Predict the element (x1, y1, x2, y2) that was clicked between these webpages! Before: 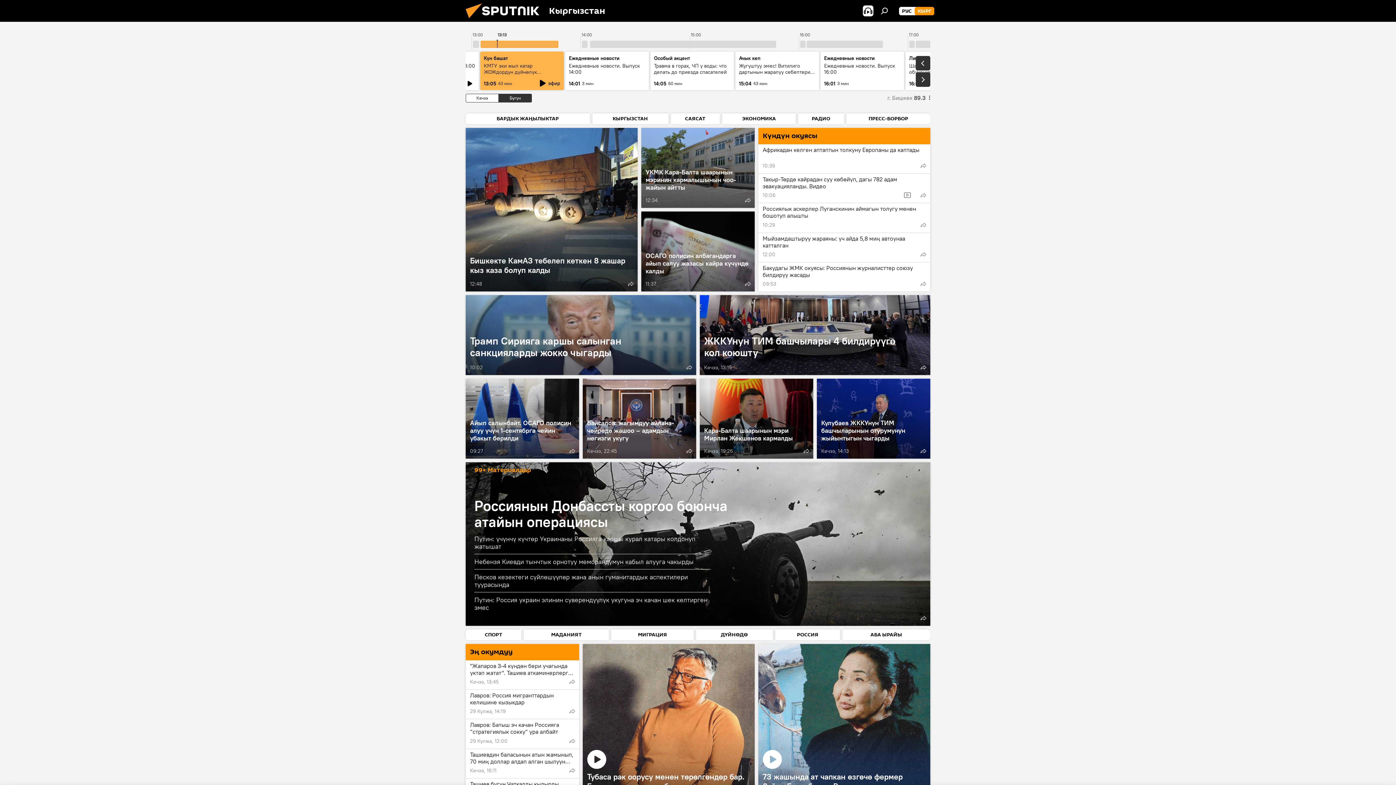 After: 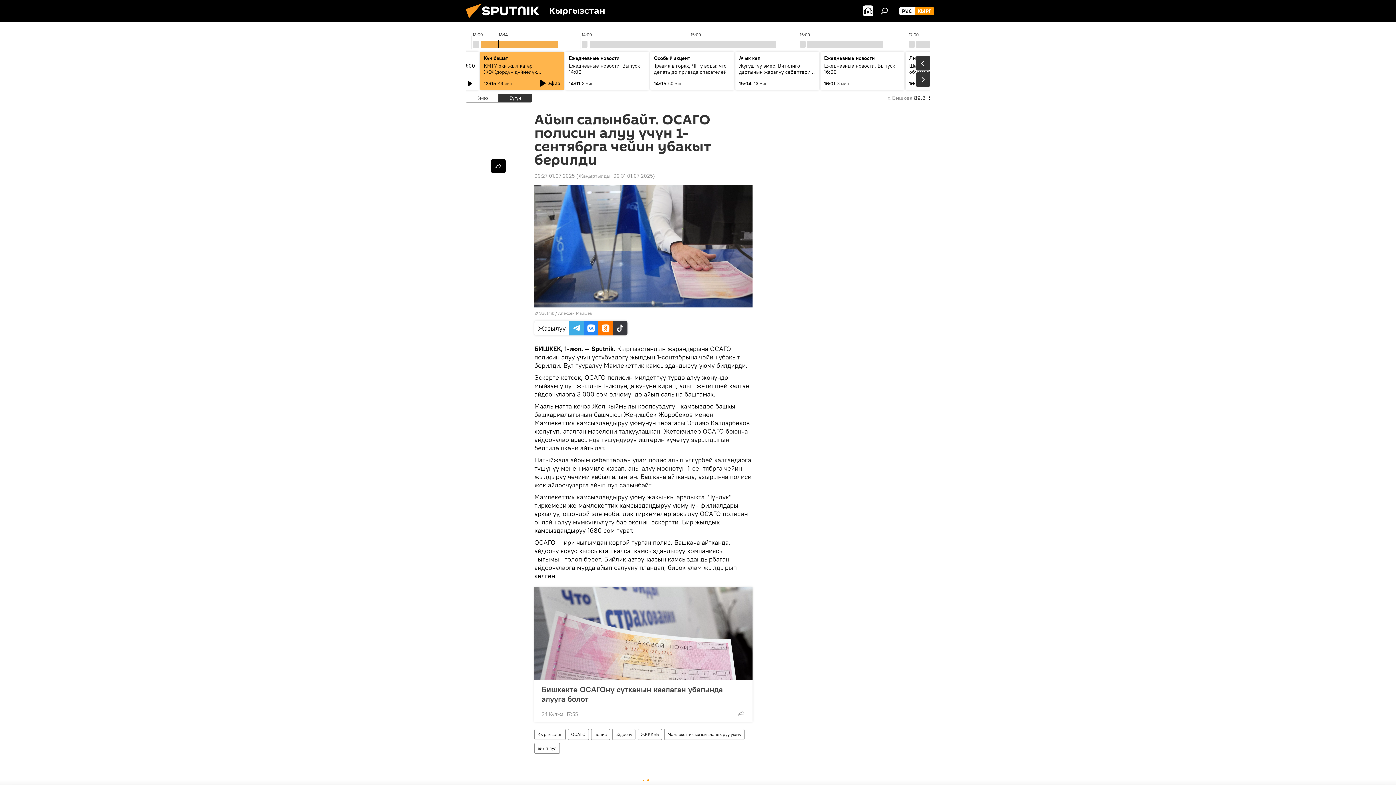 Action: bbox: (465, 381, 579, 458) label: Айып салынбайт. ОСАГО полисин алуу үчүн 1-сентябрга чейин убакыт берилди